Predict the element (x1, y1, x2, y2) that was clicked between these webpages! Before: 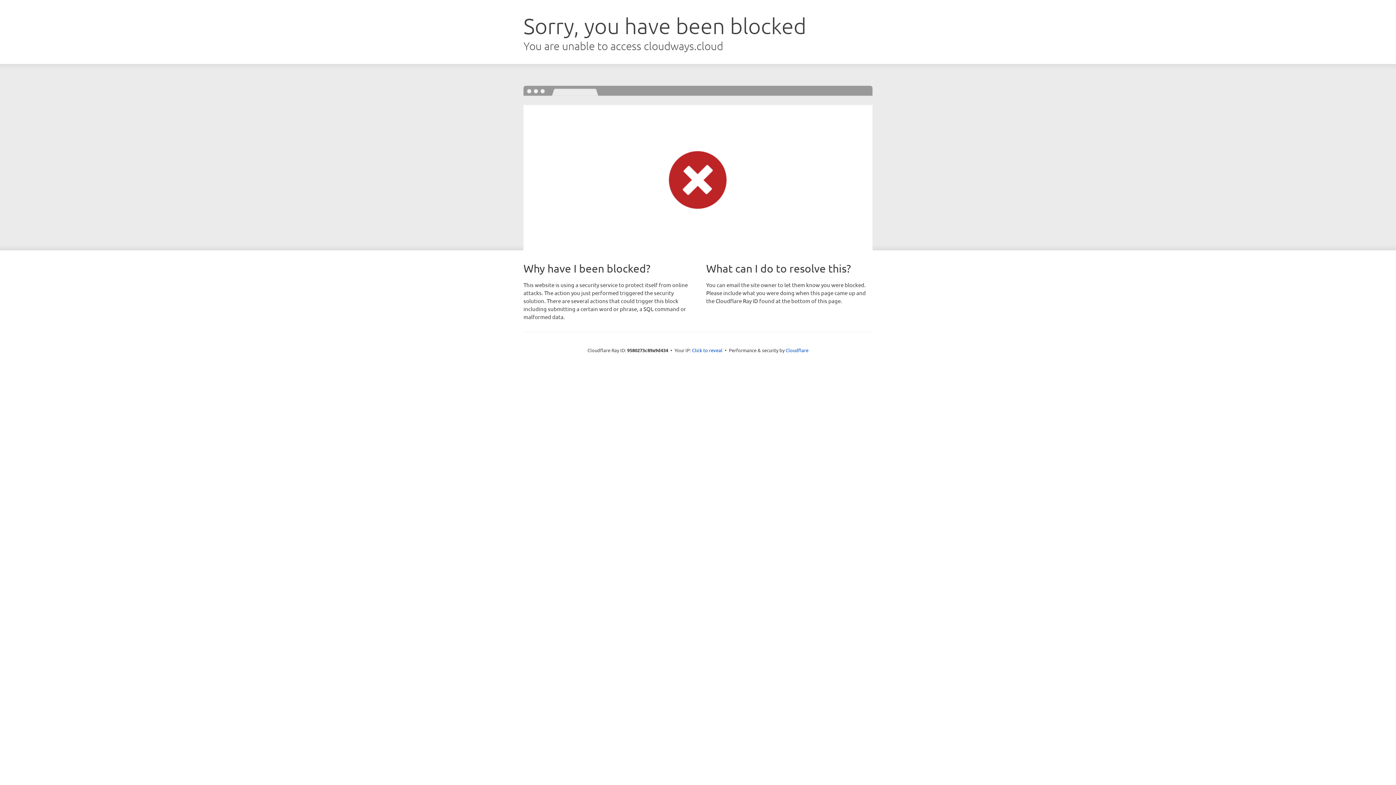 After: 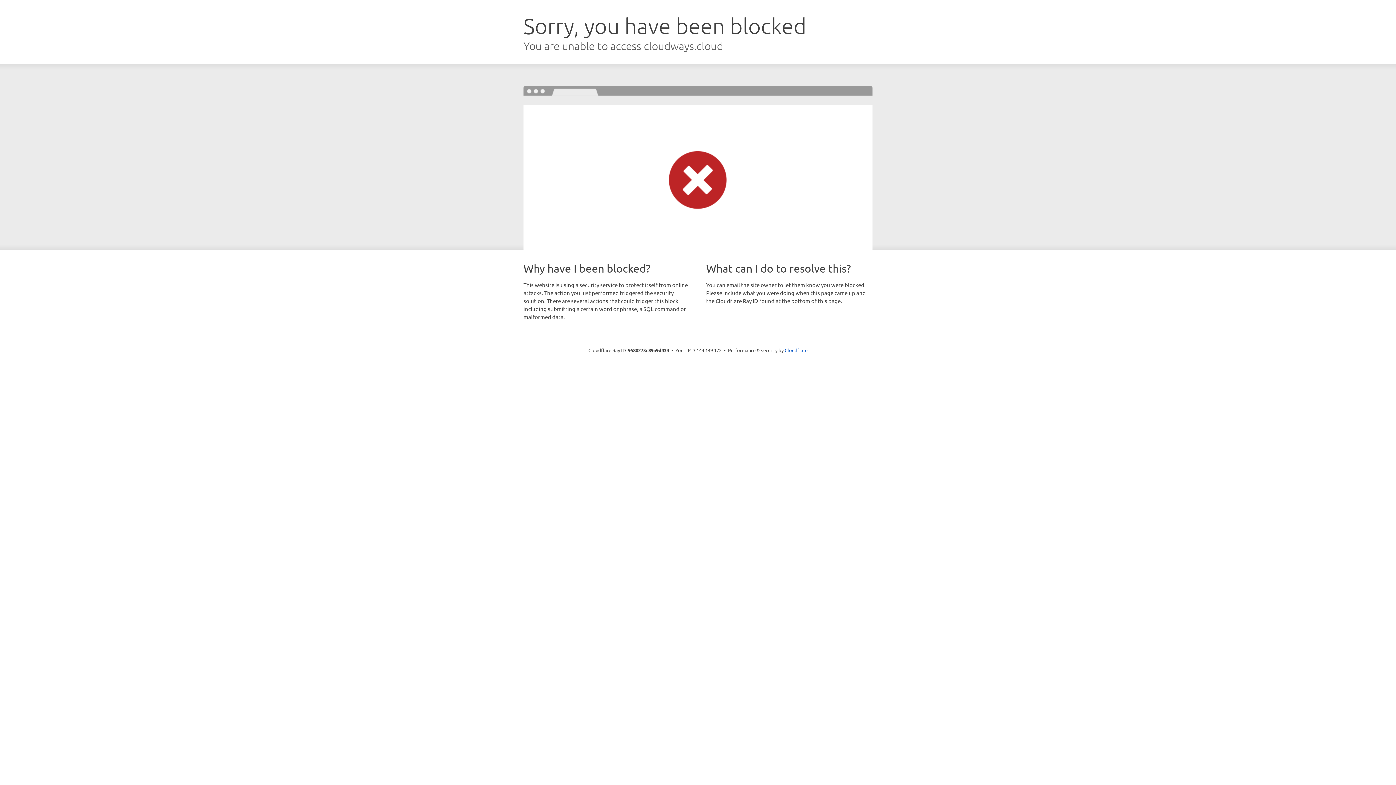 Action: label: Click to reveal bbox: (692, 346, 722, 353)